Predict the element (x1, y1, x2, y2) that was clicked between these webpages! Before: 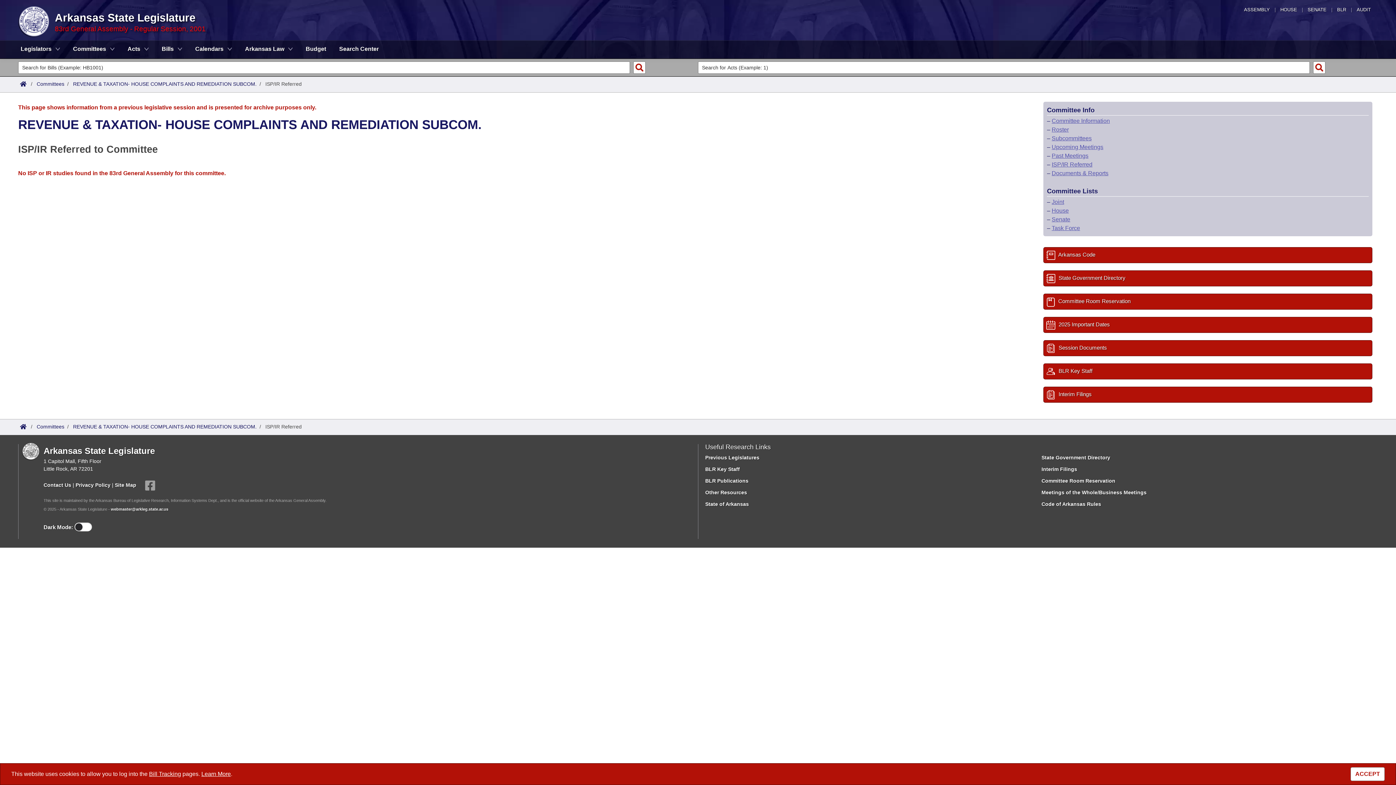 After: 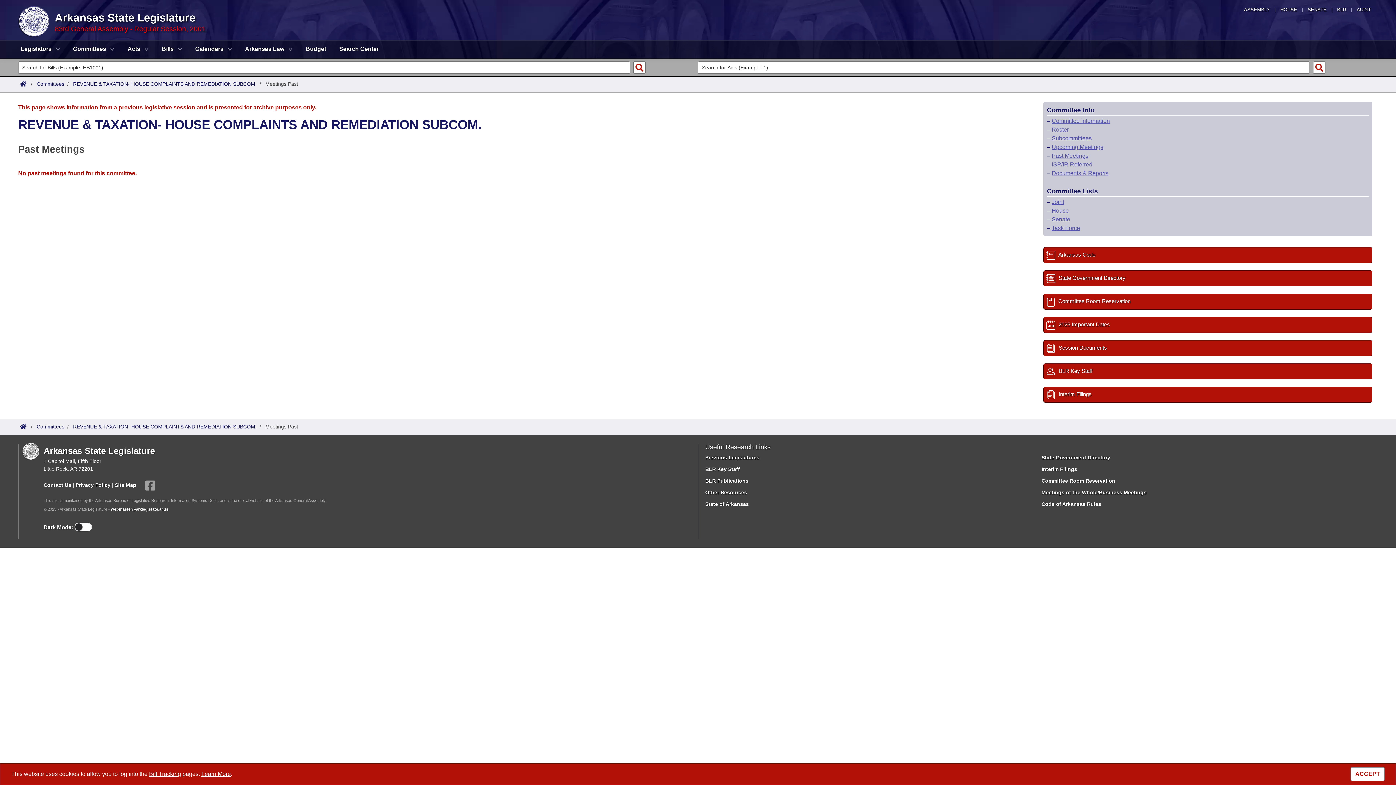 Action: label: Past Meetings bbox: (1052, 152, 1088, 158)